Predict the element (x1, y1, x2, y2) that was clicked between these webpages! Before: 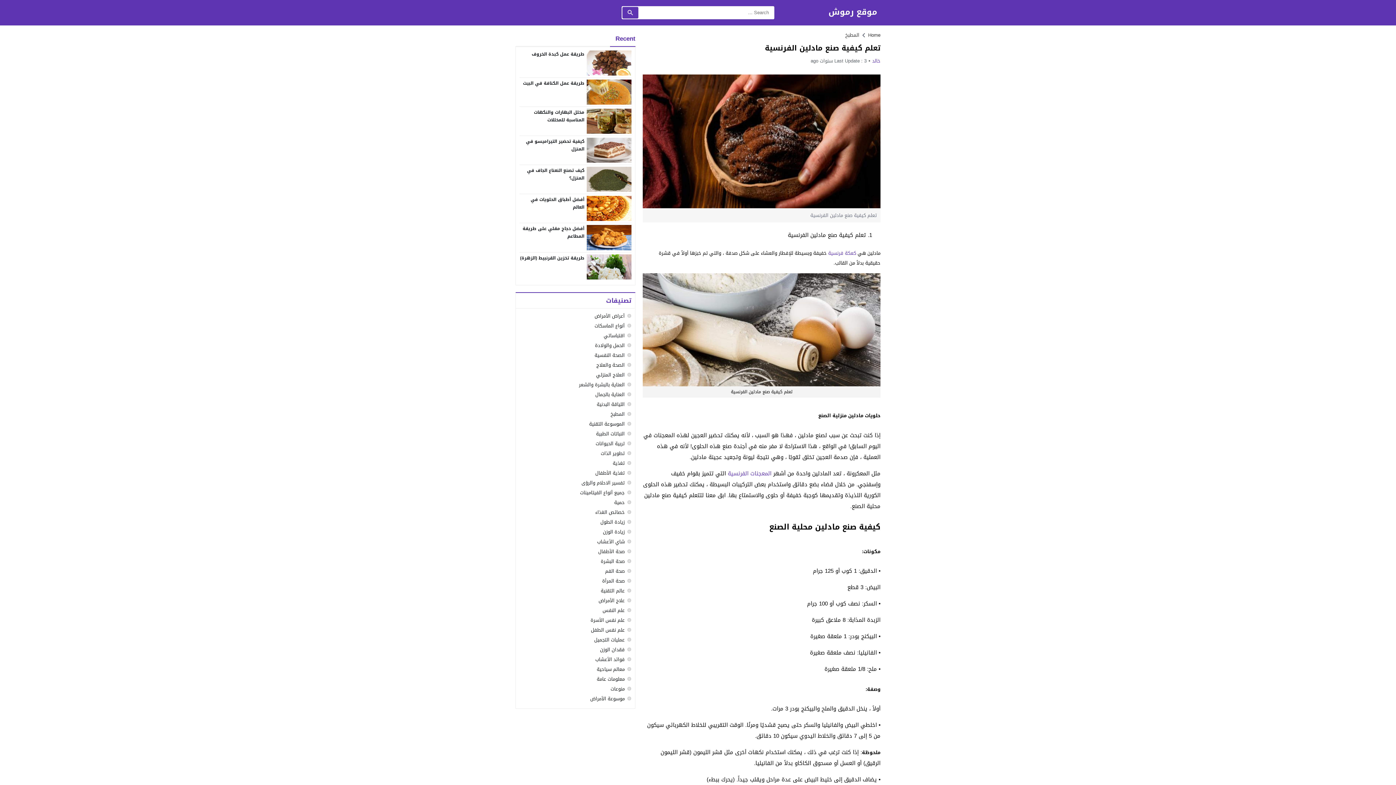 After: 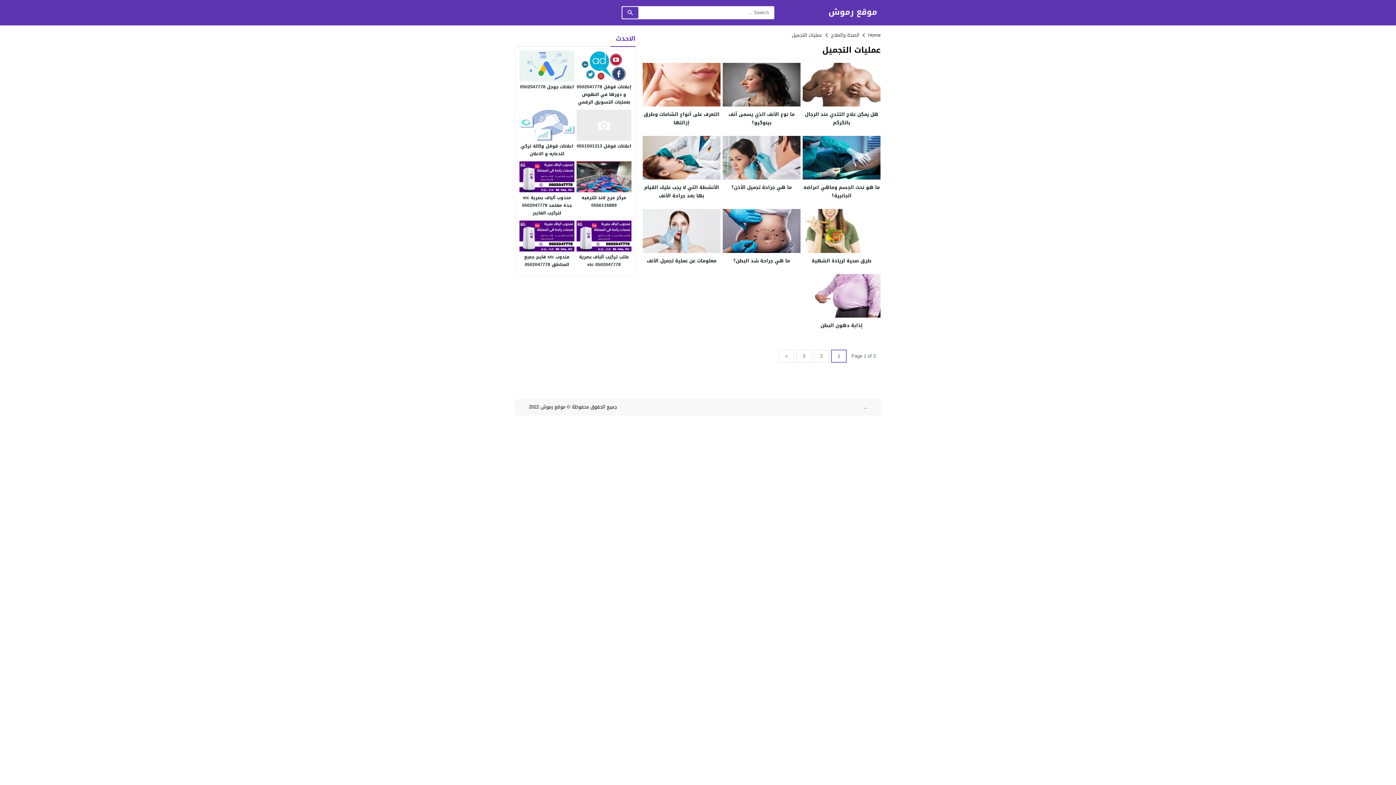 Action: label: عمليات التجميل bbox: (594, 635, 624, 644)